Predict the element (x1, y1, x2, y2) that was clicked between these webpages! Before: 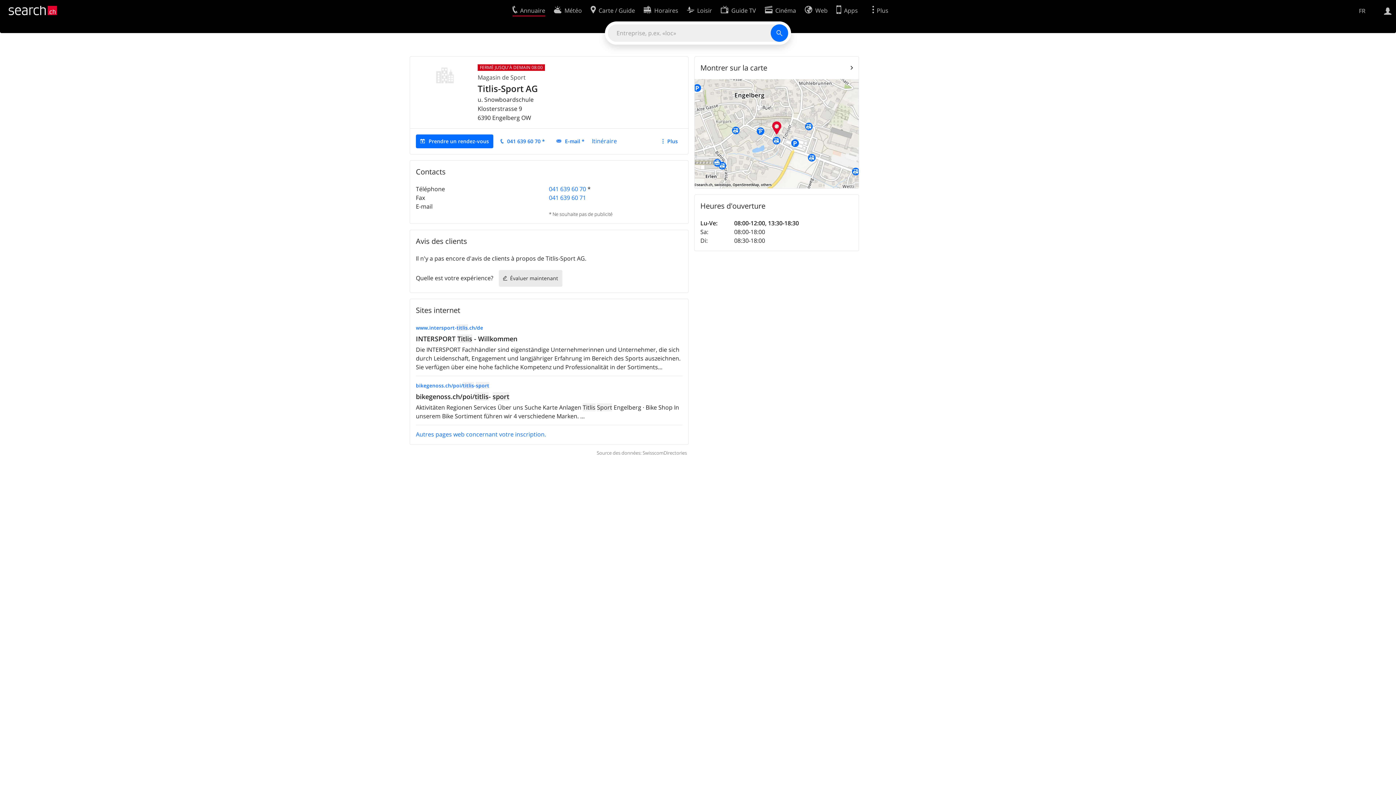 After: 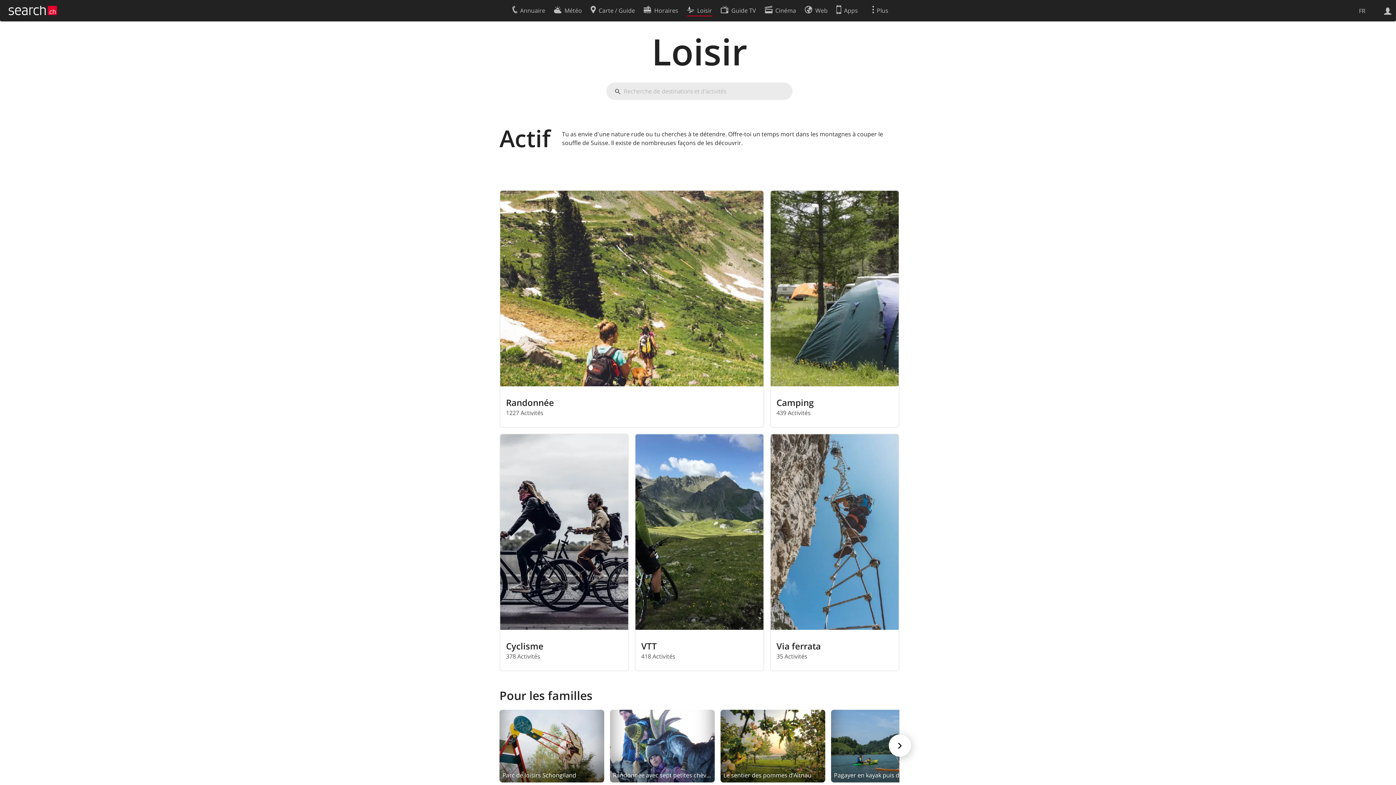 Action: label: Loisir bbox: (687, 2, 712, 16)